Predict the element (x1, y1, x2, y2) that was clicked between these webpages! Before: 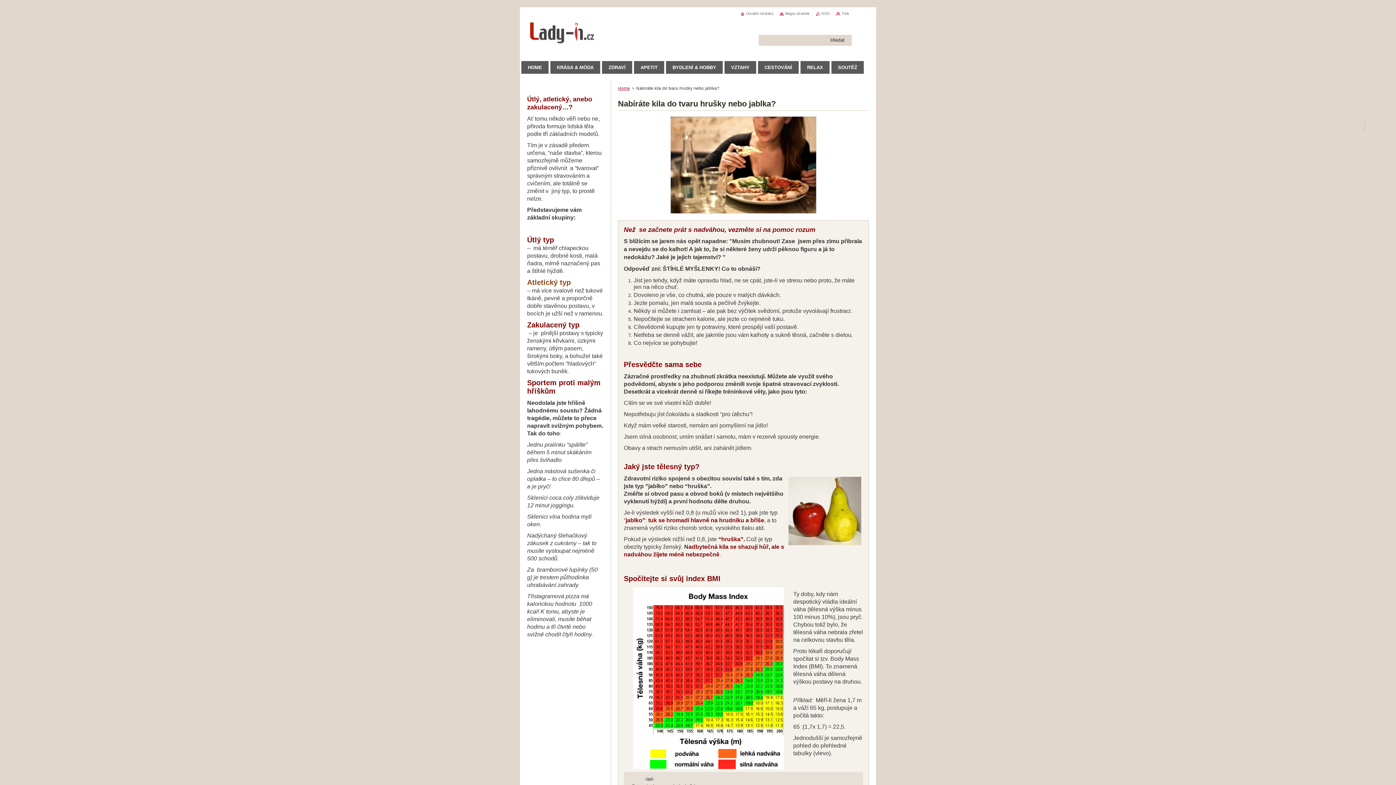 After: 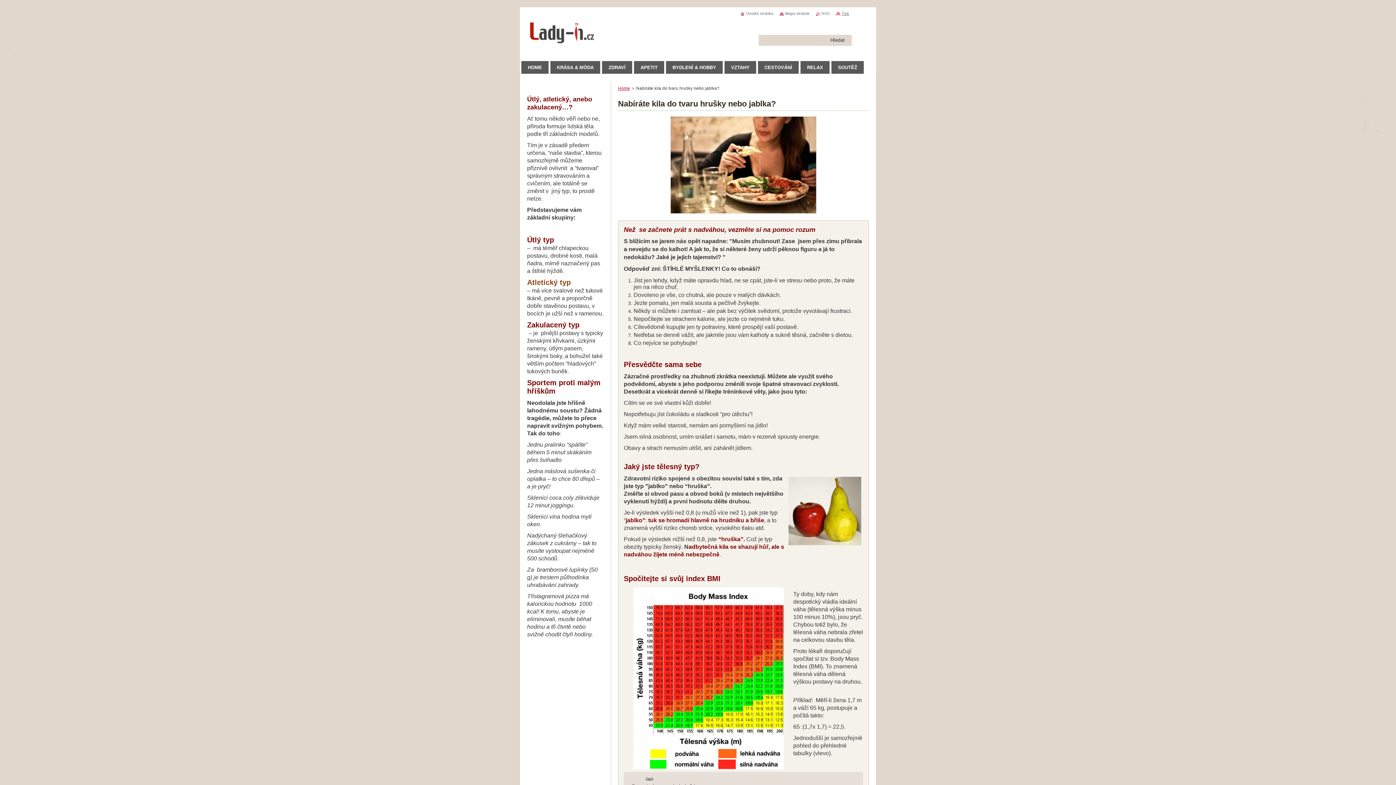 Action: bbox: (836, 11, 849, 15) label: Tisk